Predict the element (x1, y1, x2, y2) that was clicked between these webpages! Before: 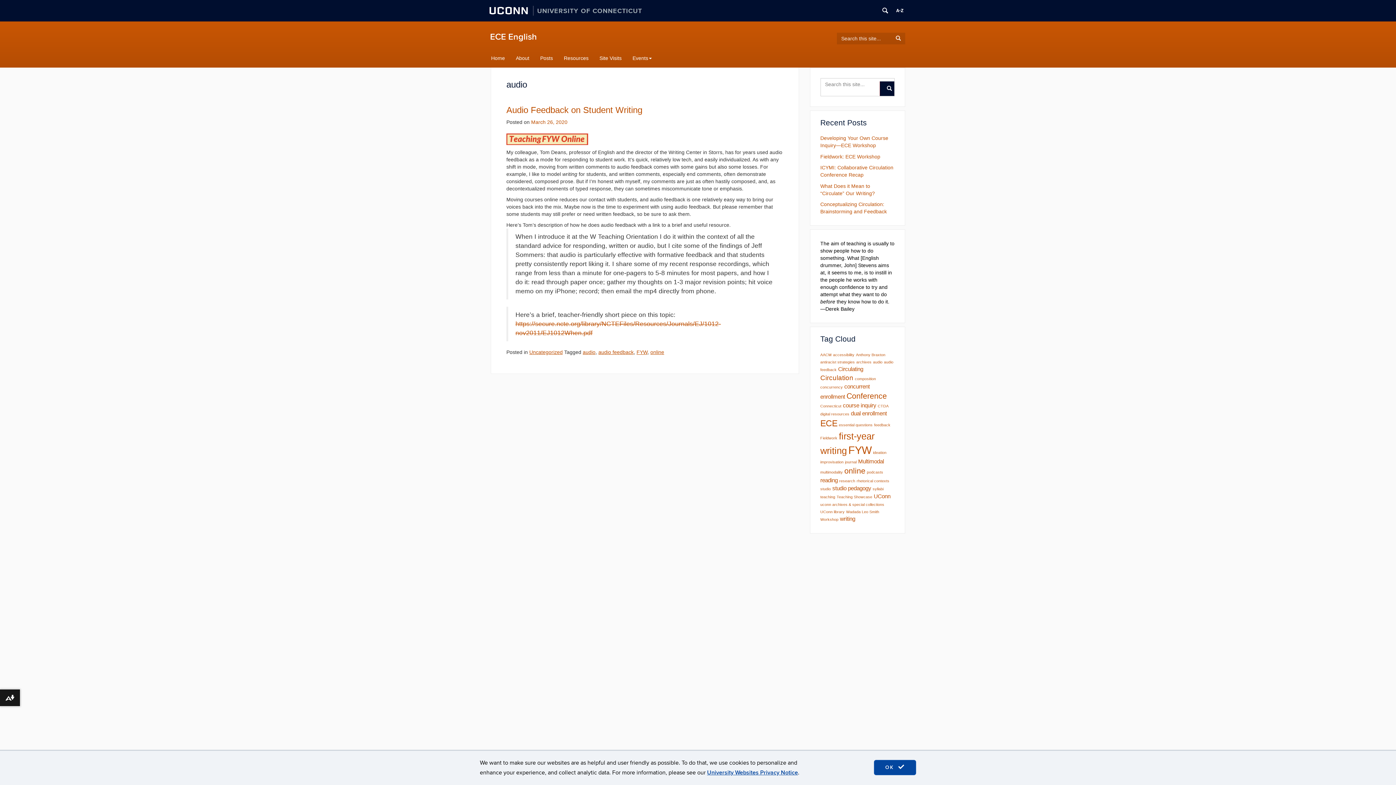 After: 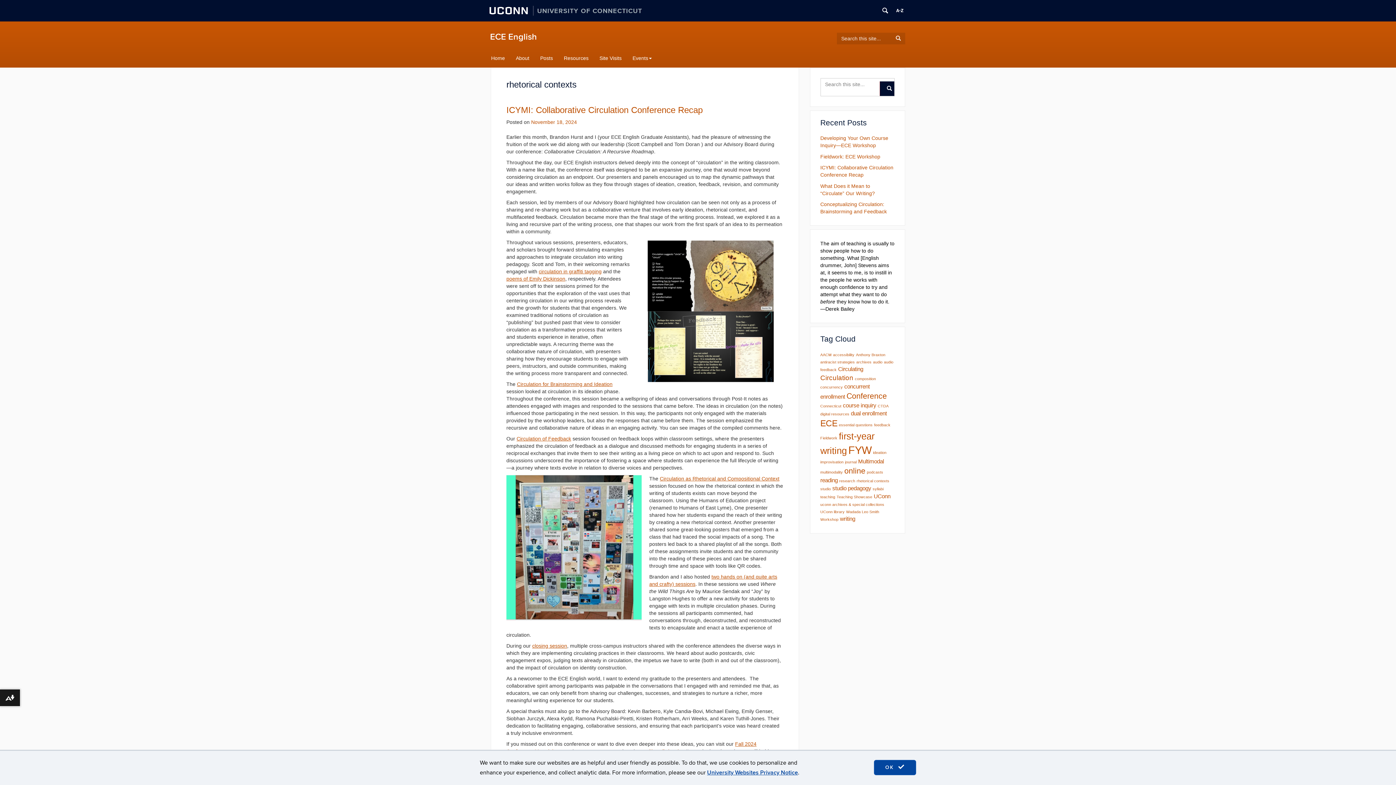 Action: bbox: (856, 478, 889, 483) label: rhetorical contexts (1 item)